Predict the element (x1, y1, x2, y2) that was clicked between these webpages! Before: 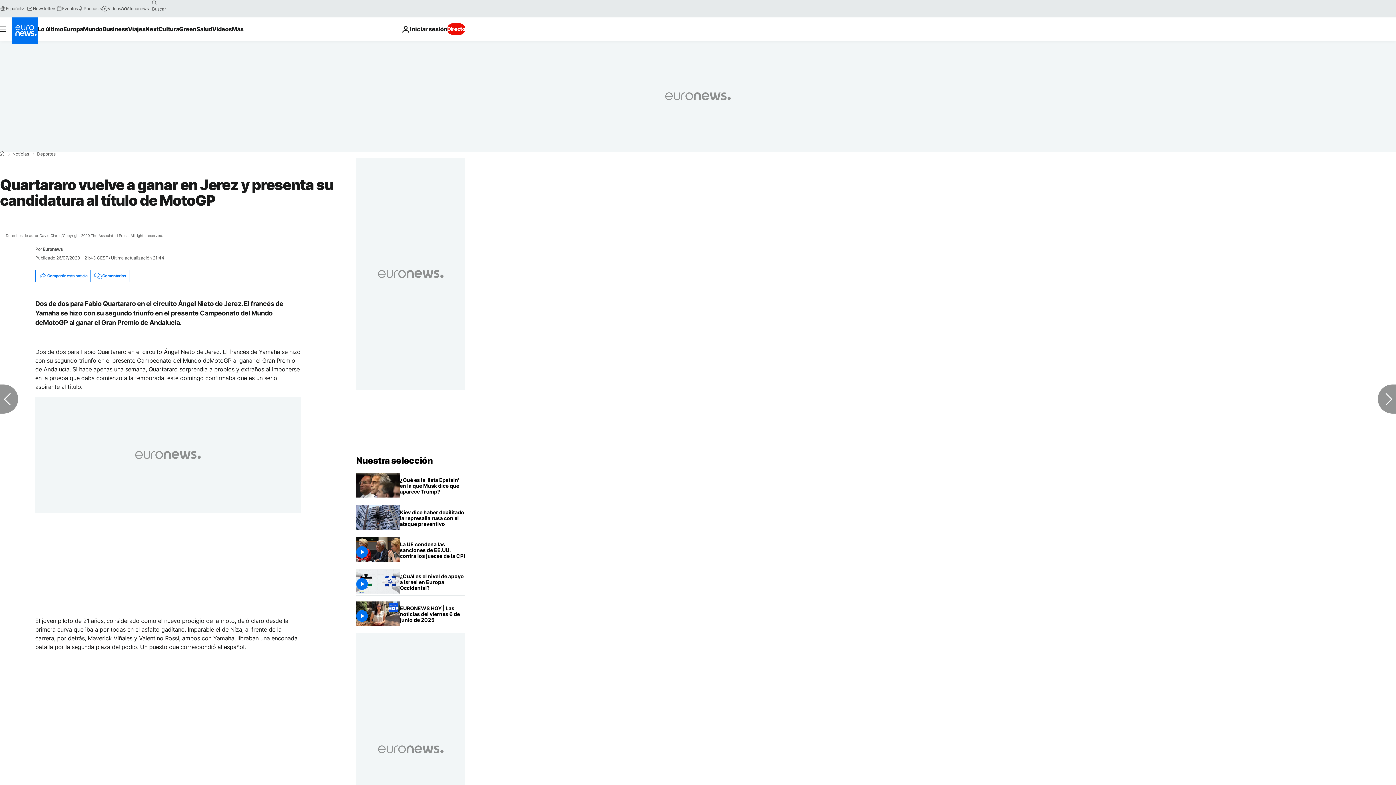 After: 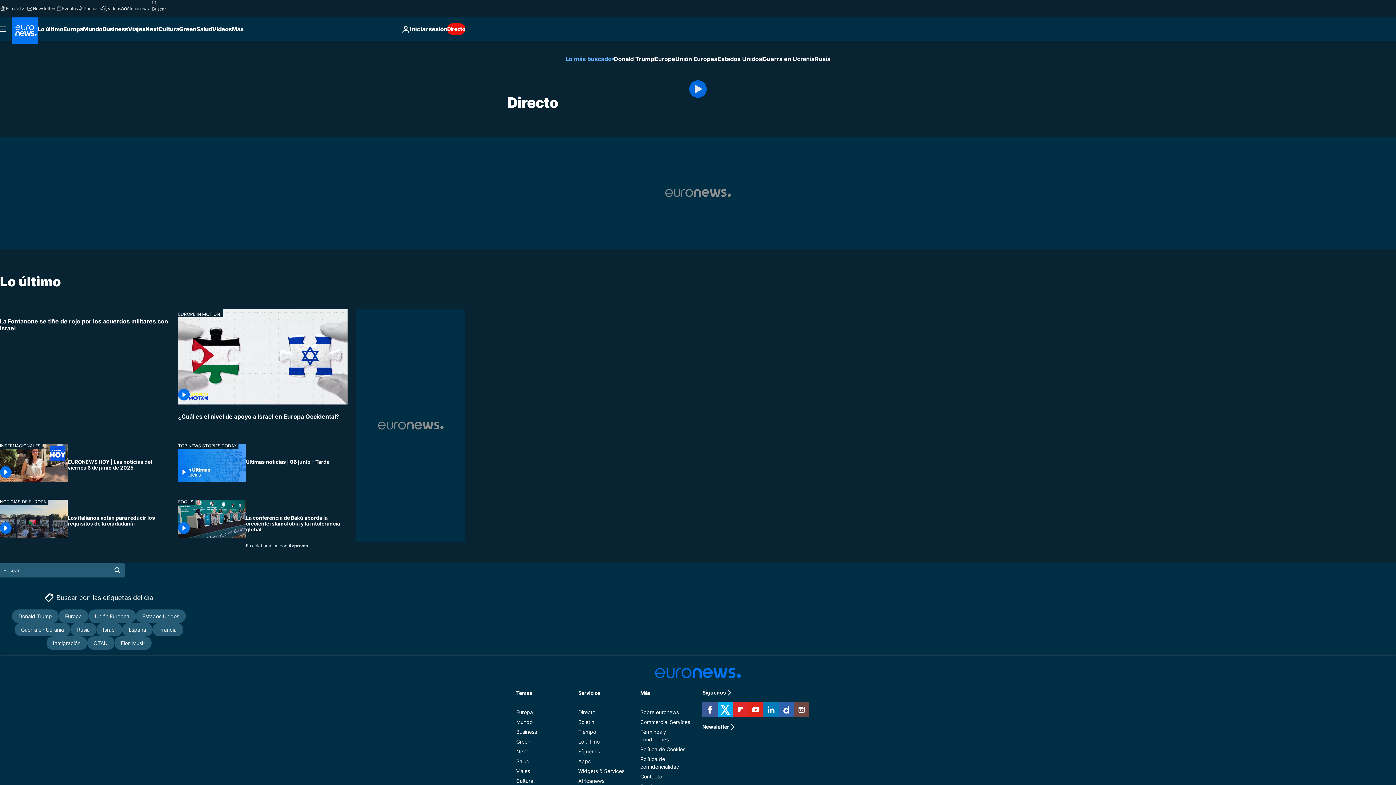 Action: label: Directo bbox: (447, 23, 465, 34)